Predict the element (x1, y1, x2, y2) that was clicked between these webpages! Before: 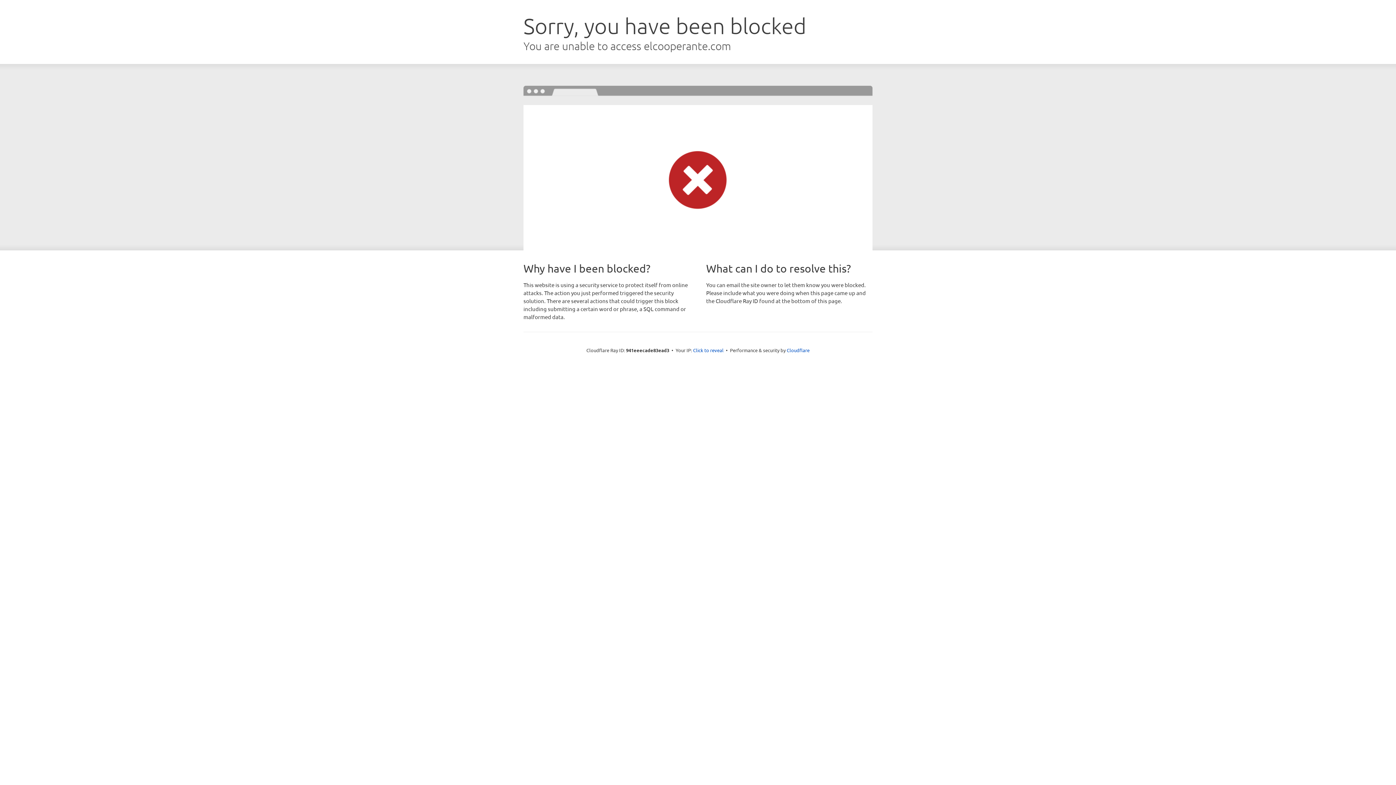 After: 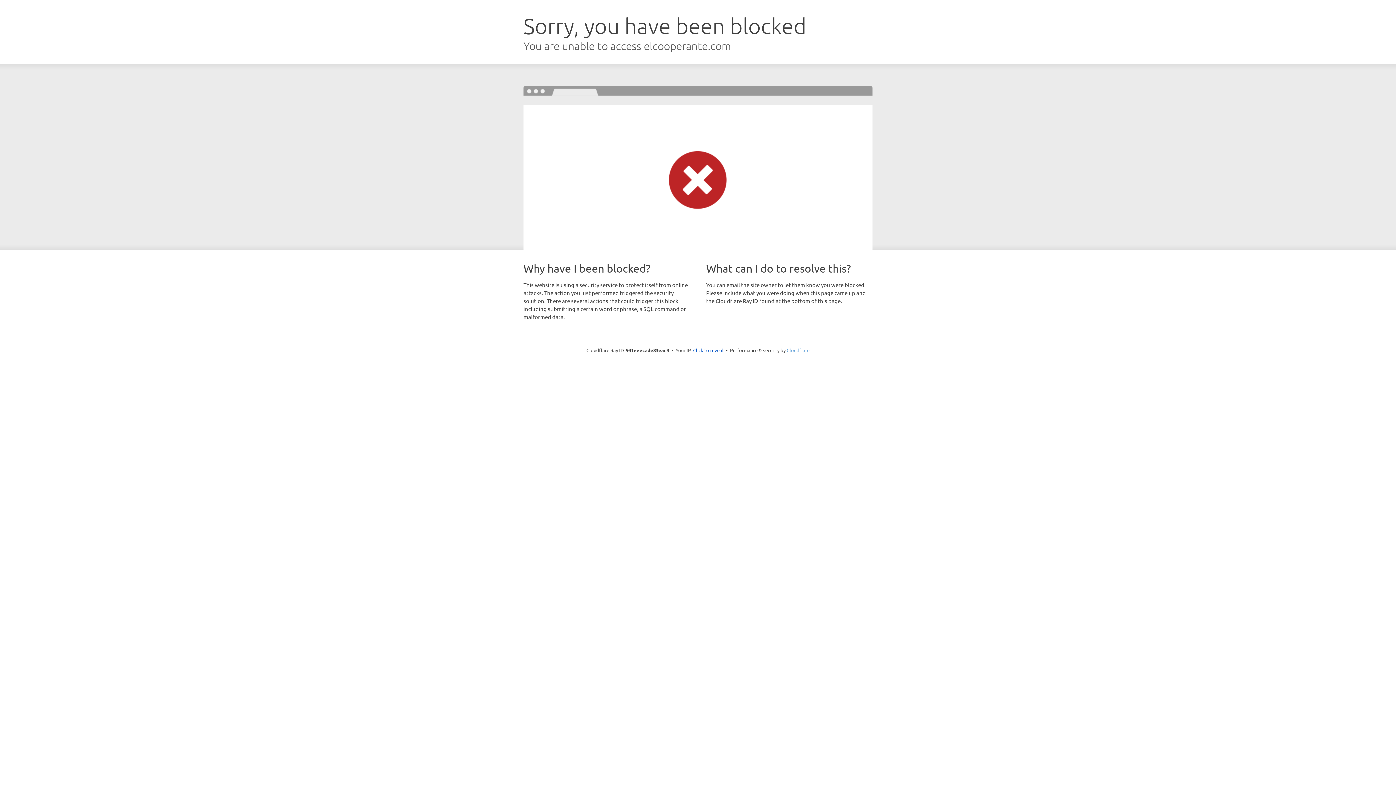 Action: bbox: (786, 347, 809, 353) label: Cloudflare